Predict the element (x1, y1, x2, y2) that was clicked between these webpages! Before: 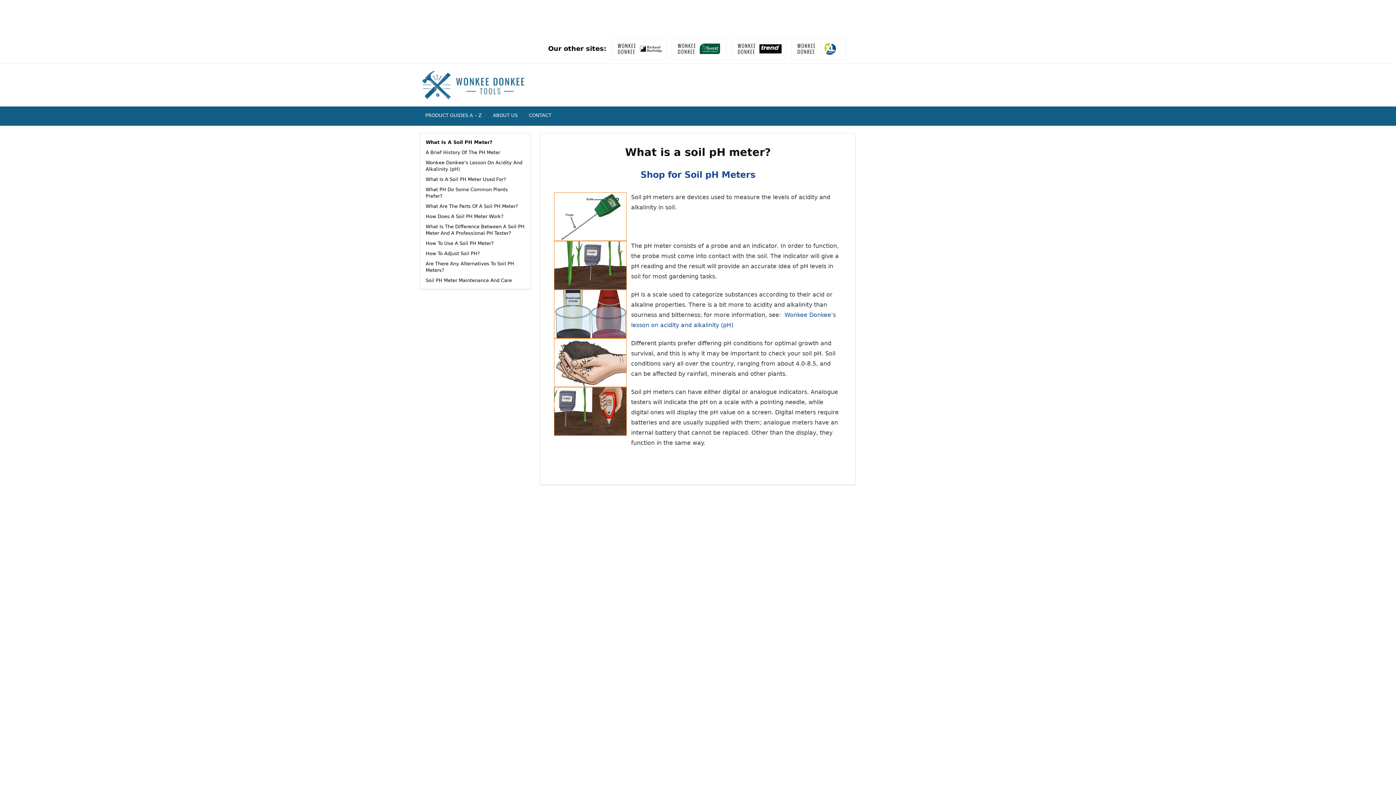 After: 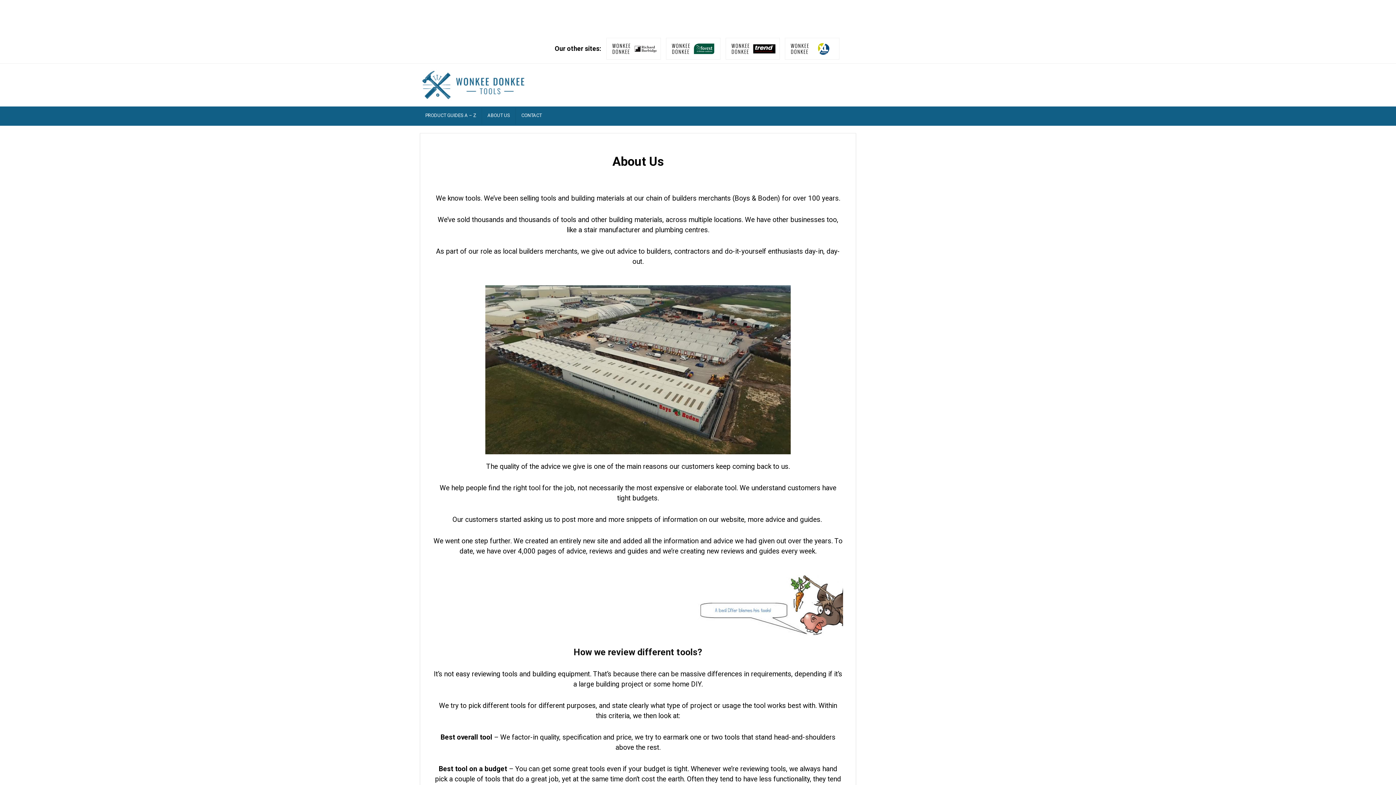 Action: bbox: (487, 107, 523, 124) label: ABOUT US